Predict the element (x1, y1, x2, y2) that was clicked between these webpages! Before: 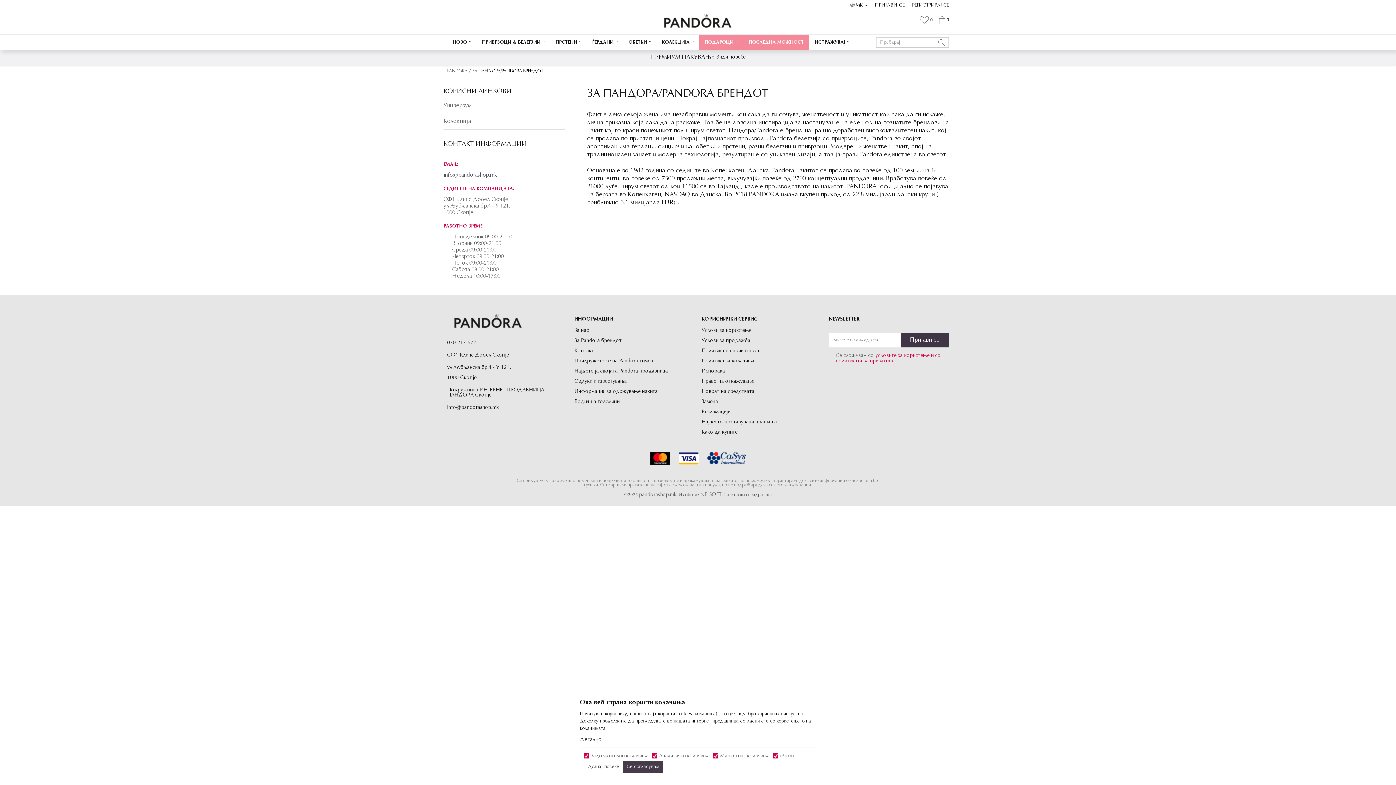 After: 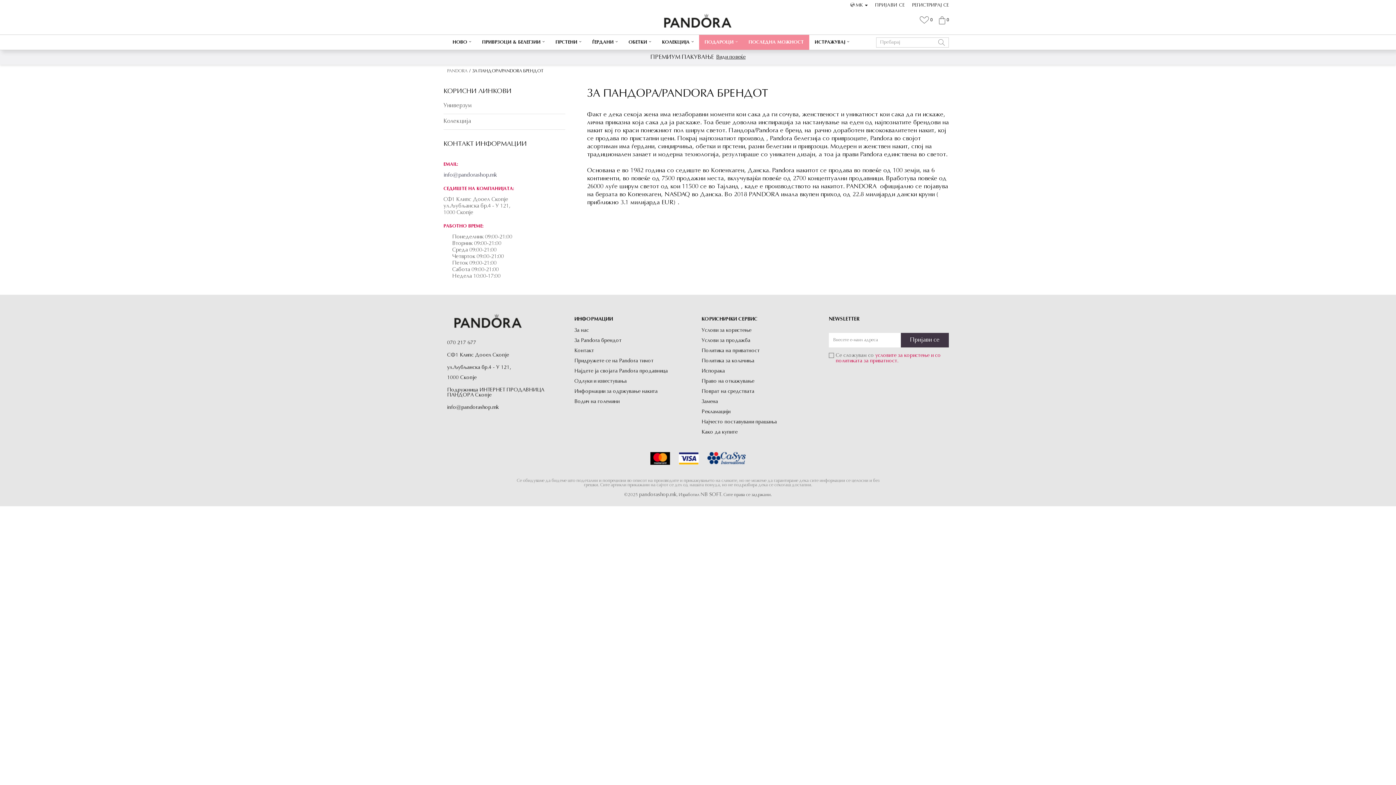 Action: bbox: (623, 761, 663, 773) label: Се согласувам